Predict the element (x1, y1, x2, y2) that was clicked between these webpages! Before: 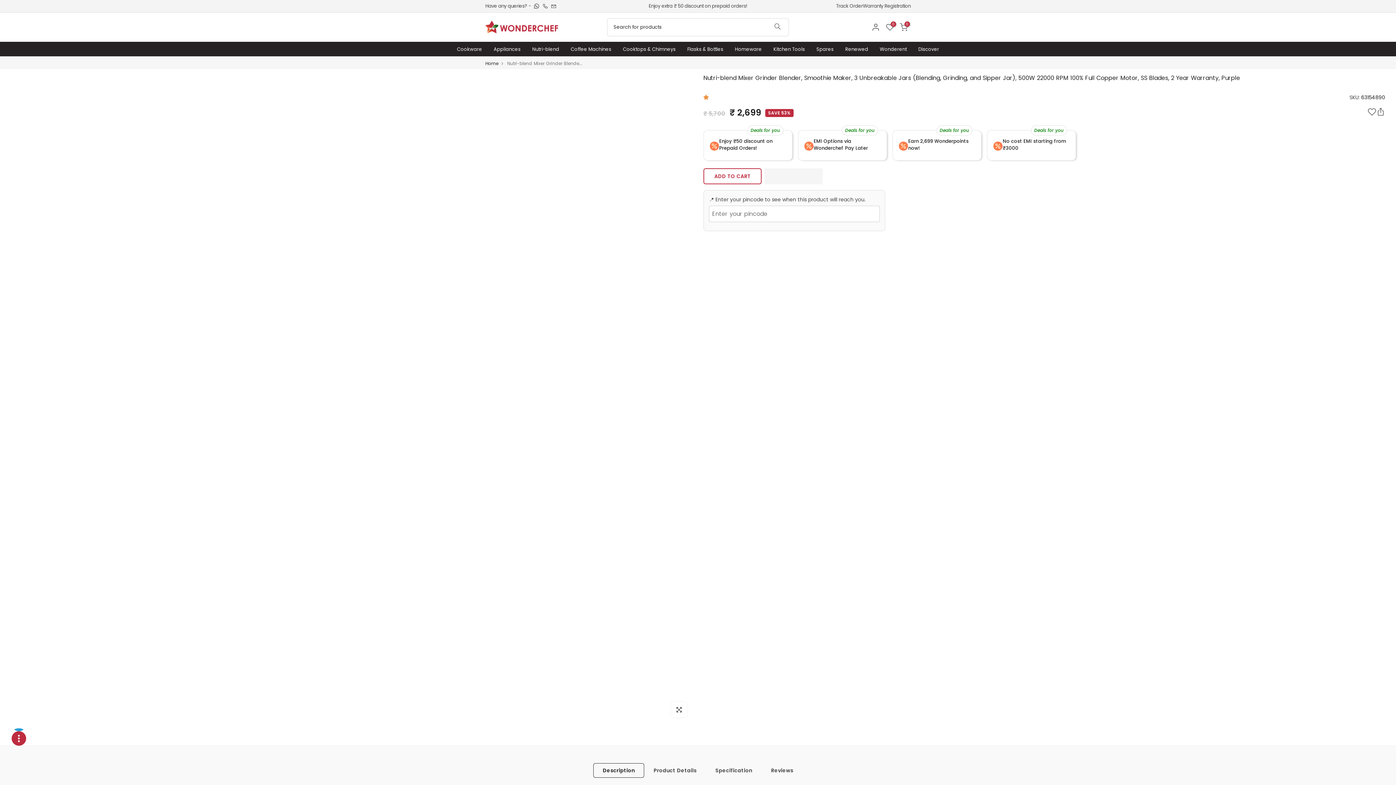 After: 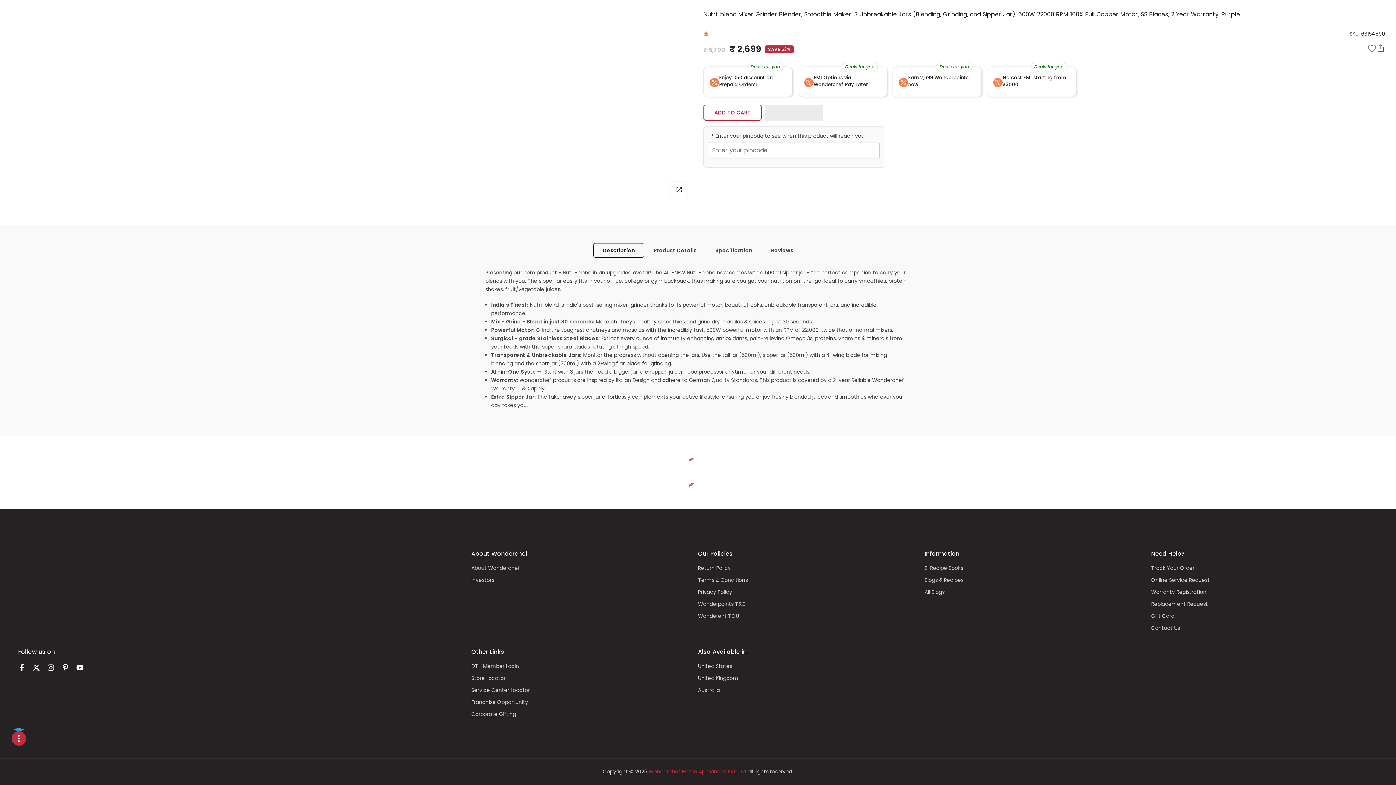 Action: label: Description bbox: (593, 763, 644, 778)